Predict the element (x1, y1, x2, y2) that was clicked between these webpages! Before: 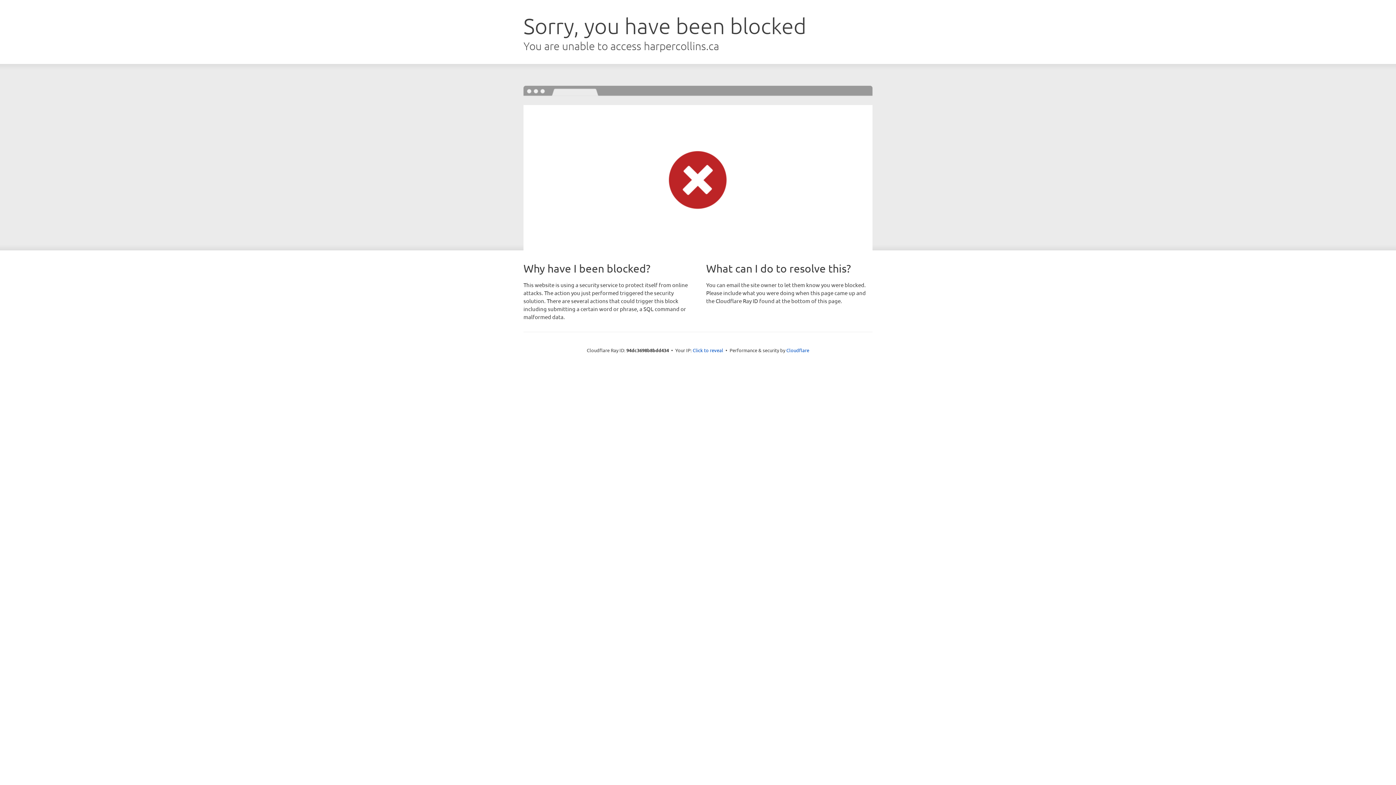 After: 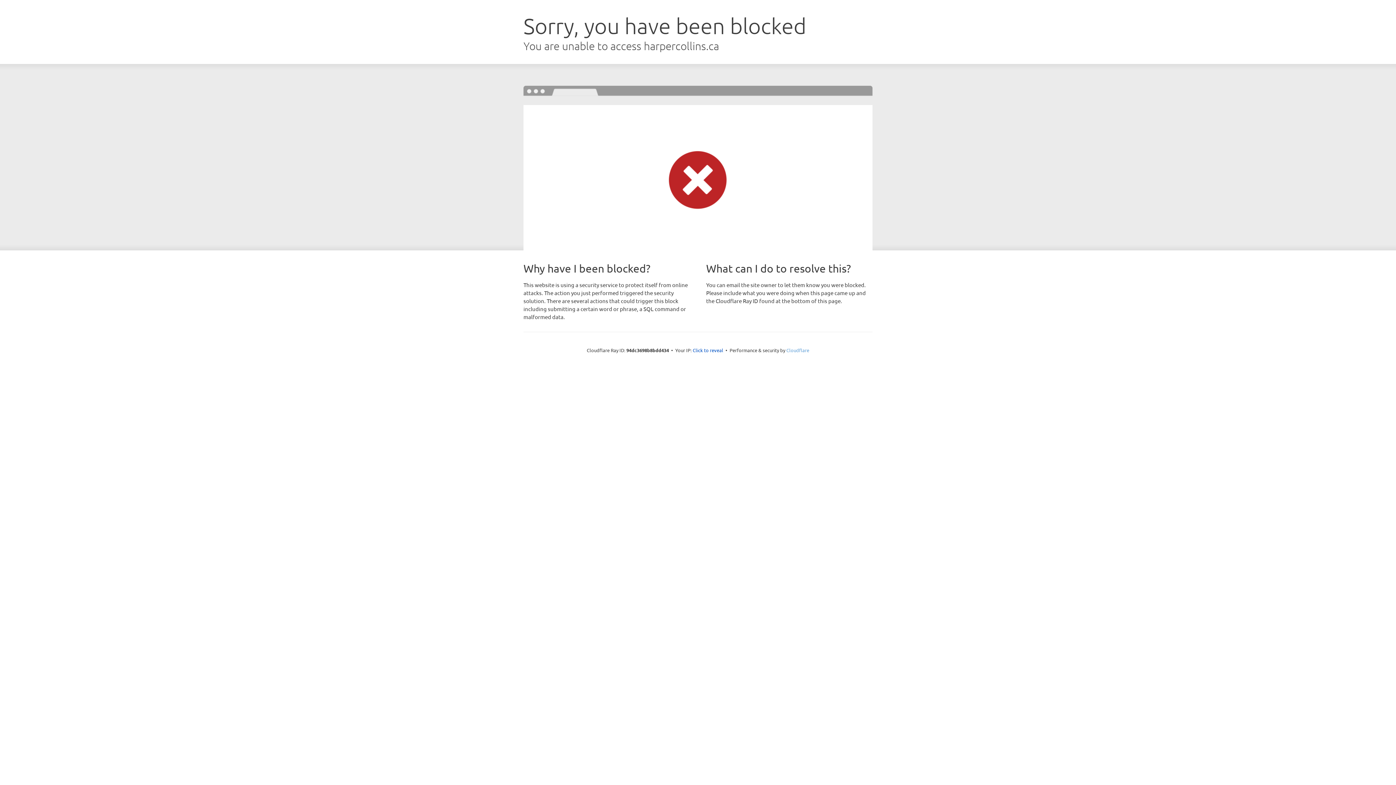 Action: bbox: (786, 347, 809, 353) label: Cloudflare